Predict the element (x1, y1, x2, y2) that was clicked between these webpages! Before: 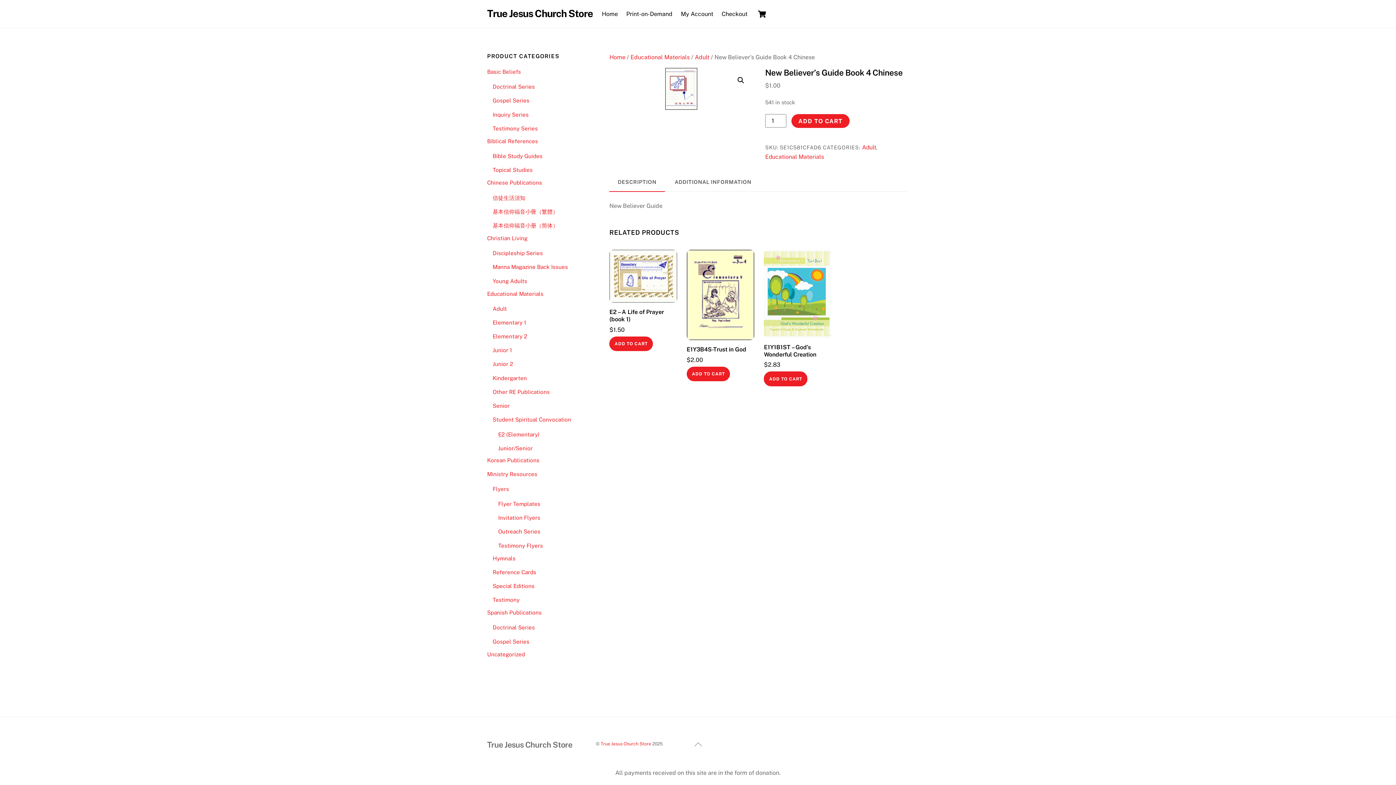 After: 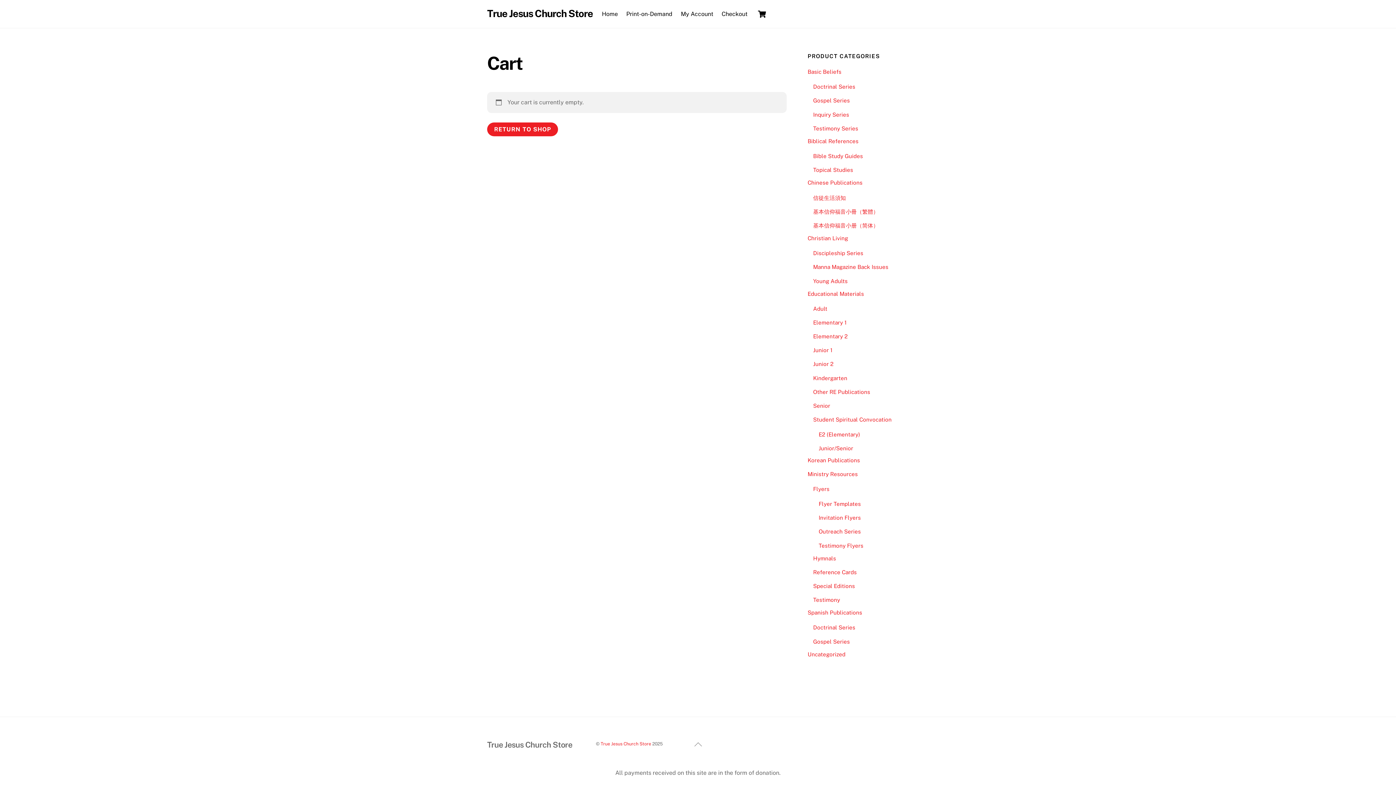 Action: bbox: (791, 114, 849, 128) label: ADD TO CART